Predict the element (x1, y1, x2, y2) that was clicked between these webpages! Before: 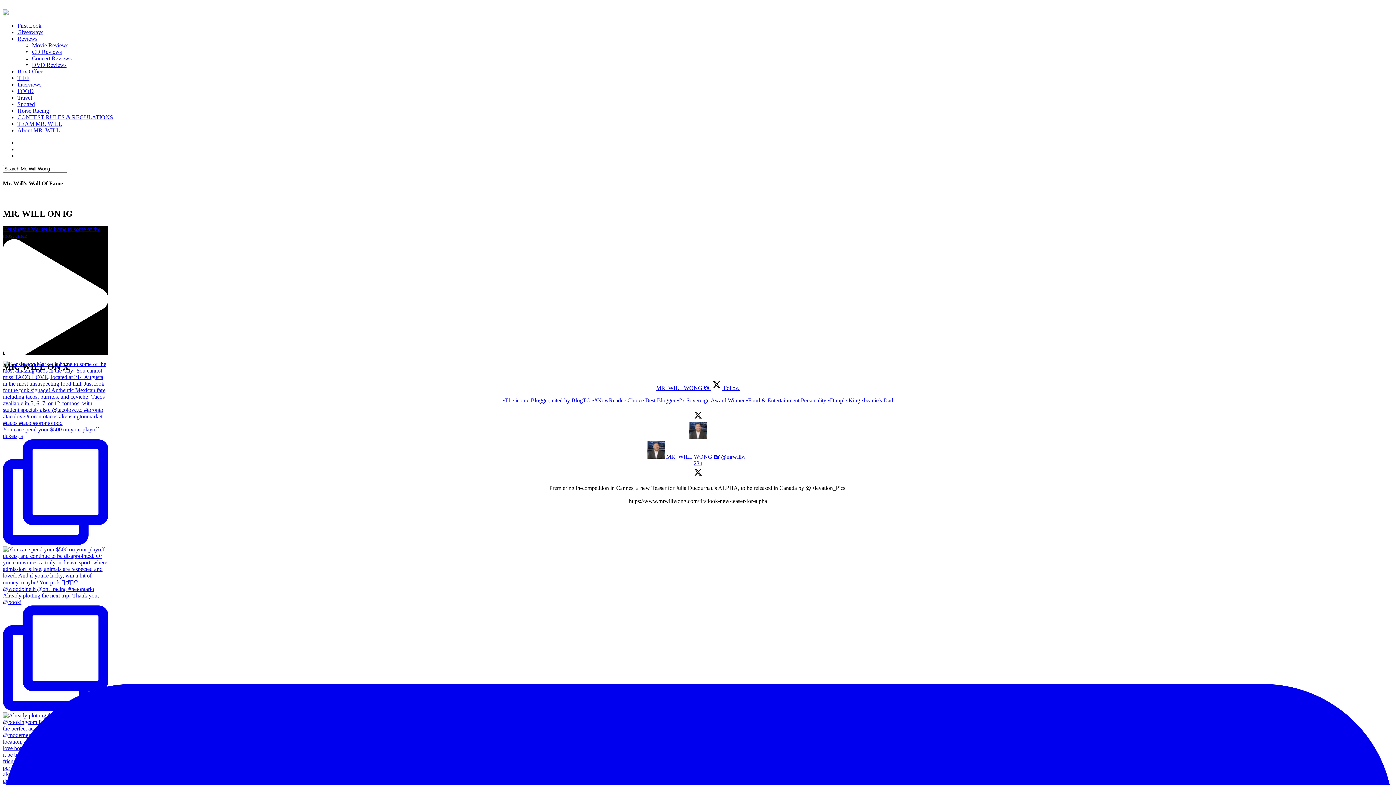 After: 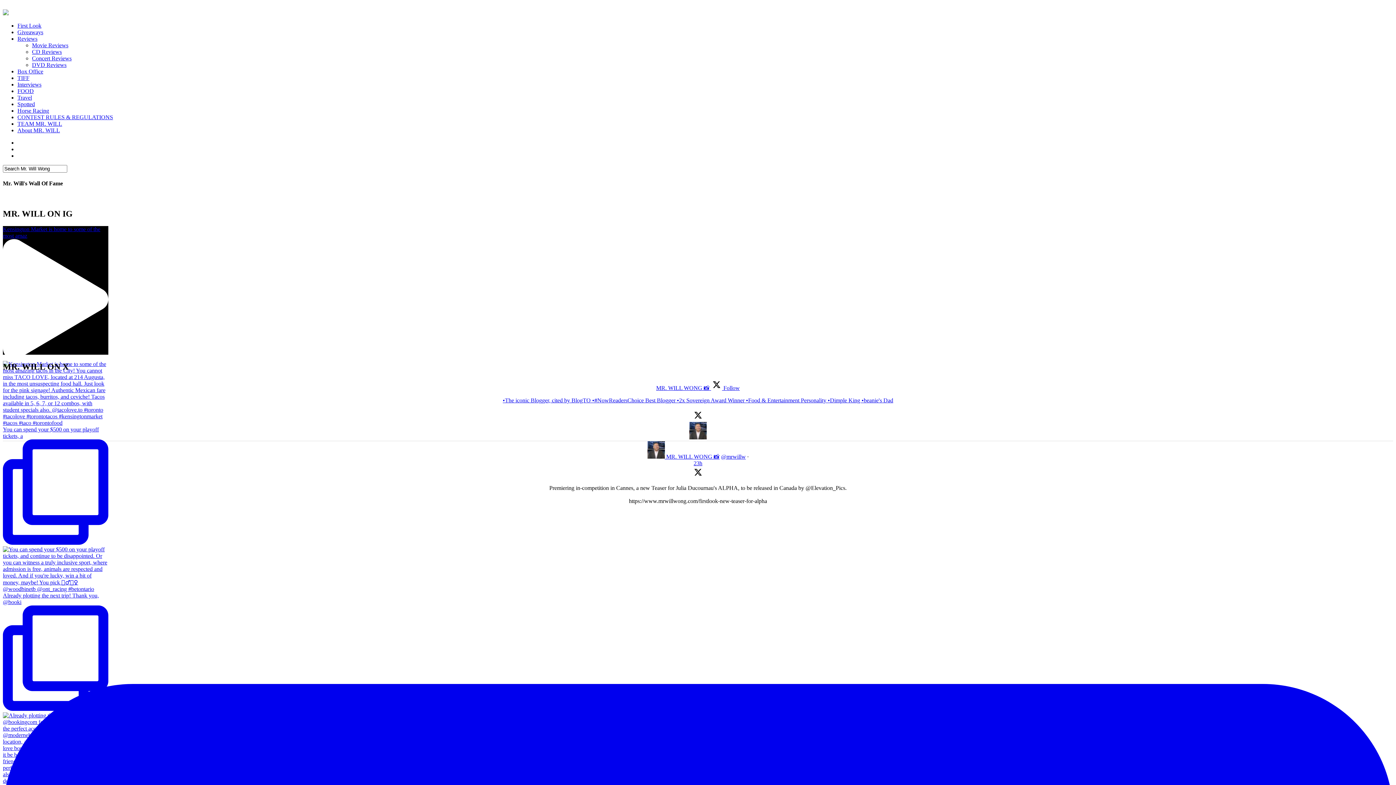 Action: label: MR. WILL WONG 📸 bbox: (666, 453, 719, 459)